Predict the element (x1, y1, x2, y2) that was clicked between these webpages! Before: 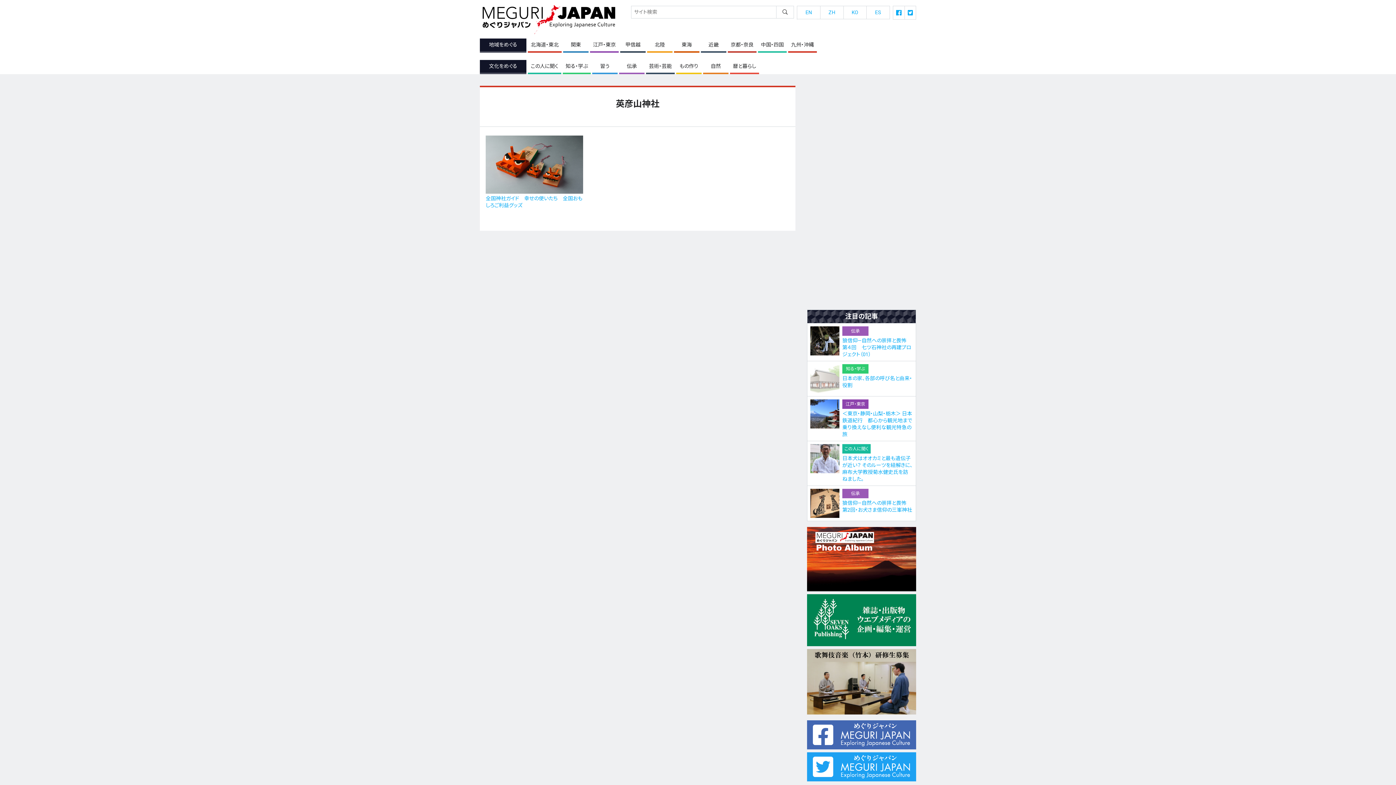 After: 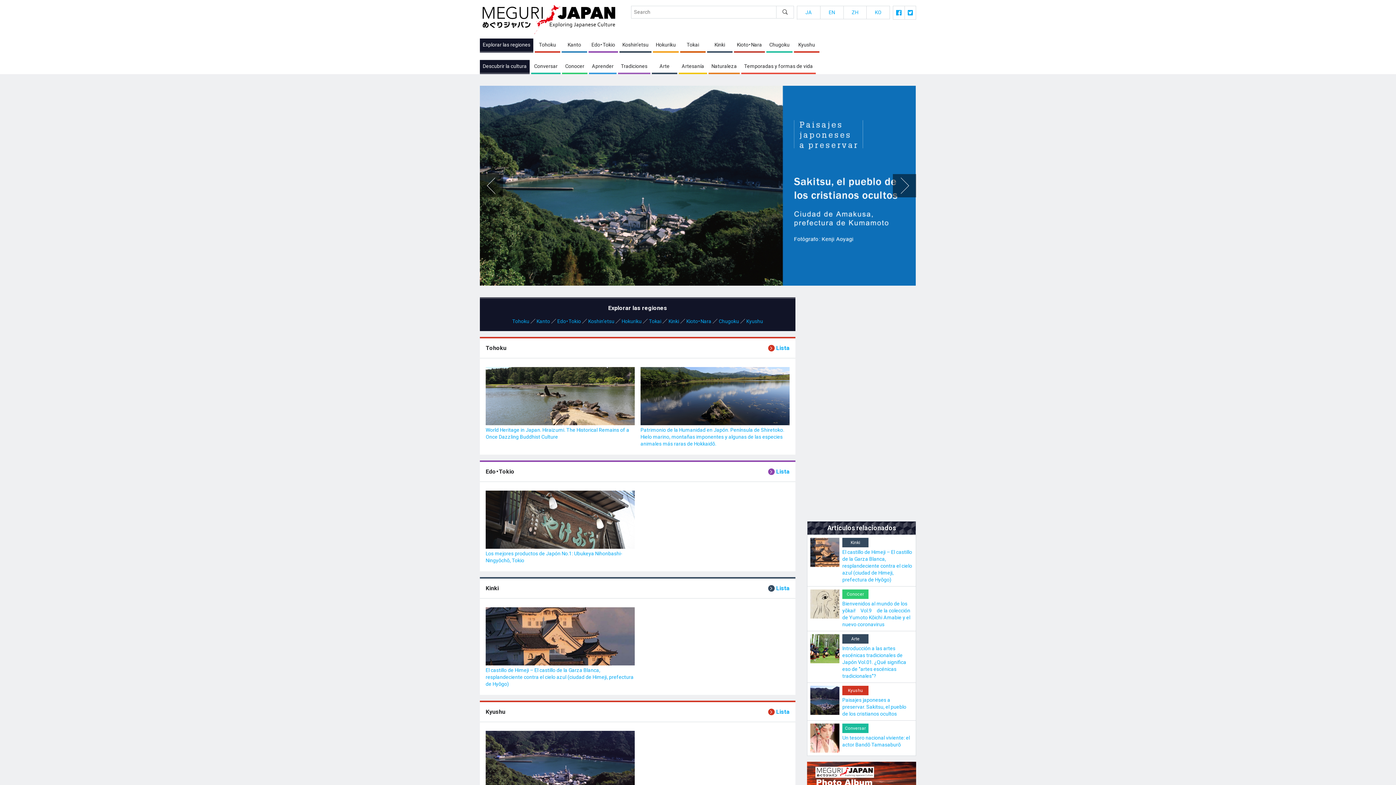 Action: label: ES bbox: (867, 6, 890, 19)